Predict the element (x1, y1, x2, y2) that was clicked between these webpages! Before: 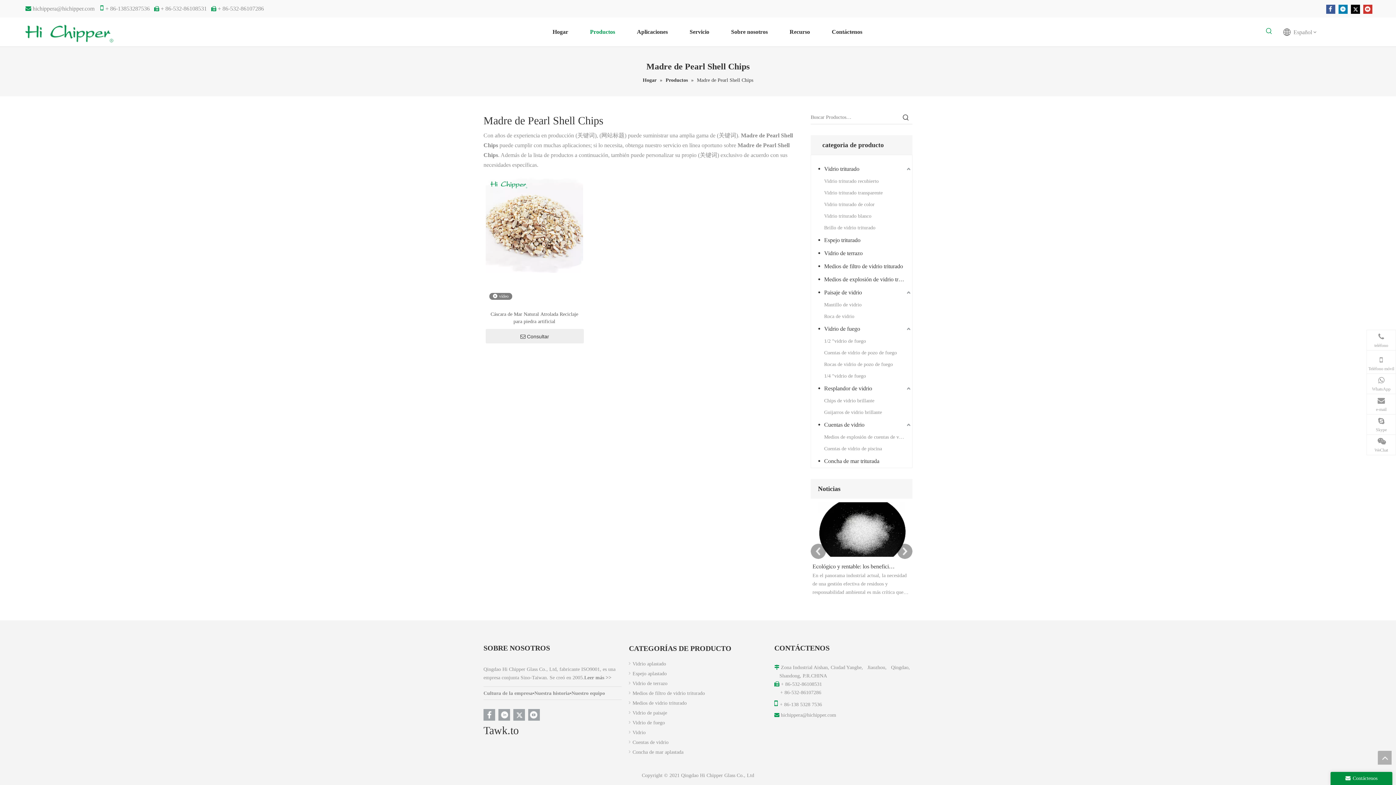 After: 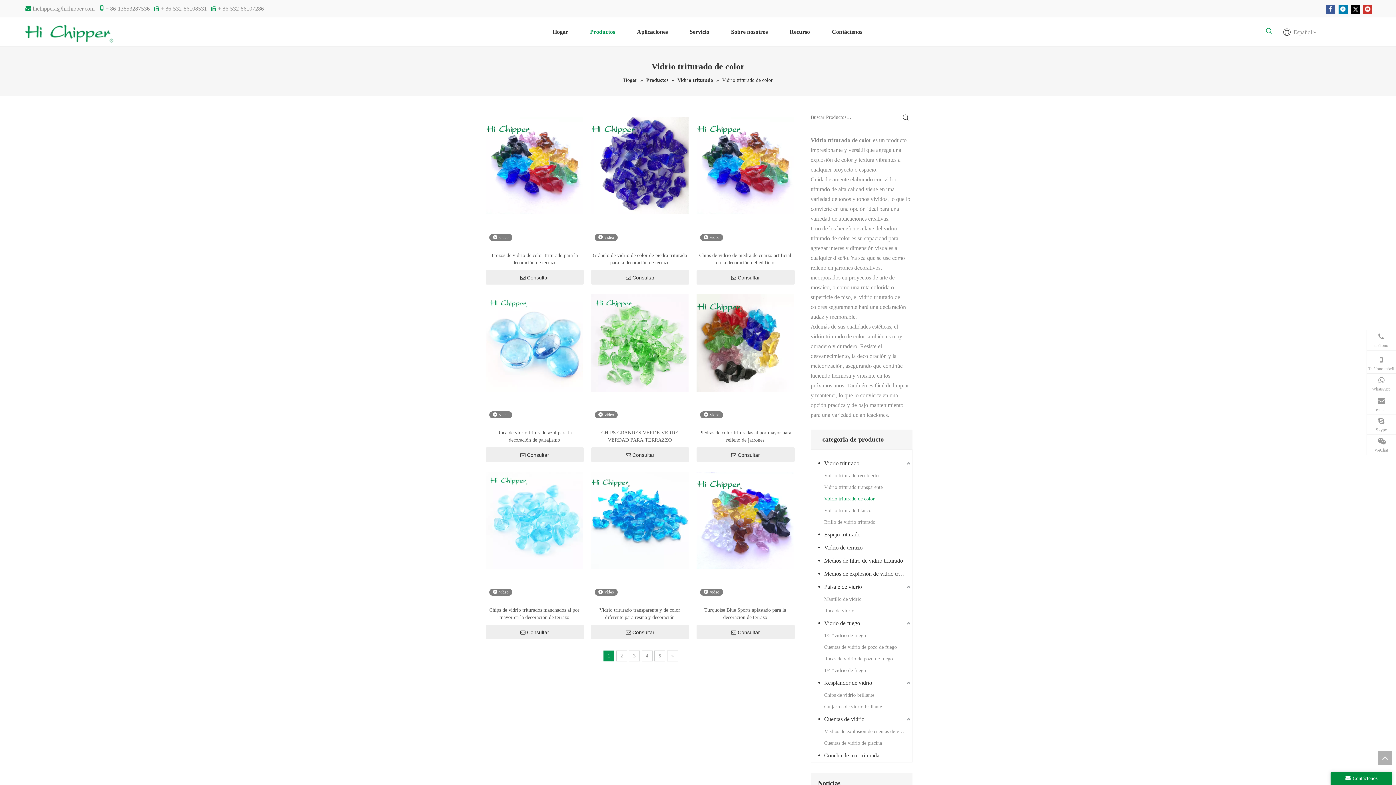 Action: label: Vidrio triturado de color bbox: (824, 199, 912, 210)